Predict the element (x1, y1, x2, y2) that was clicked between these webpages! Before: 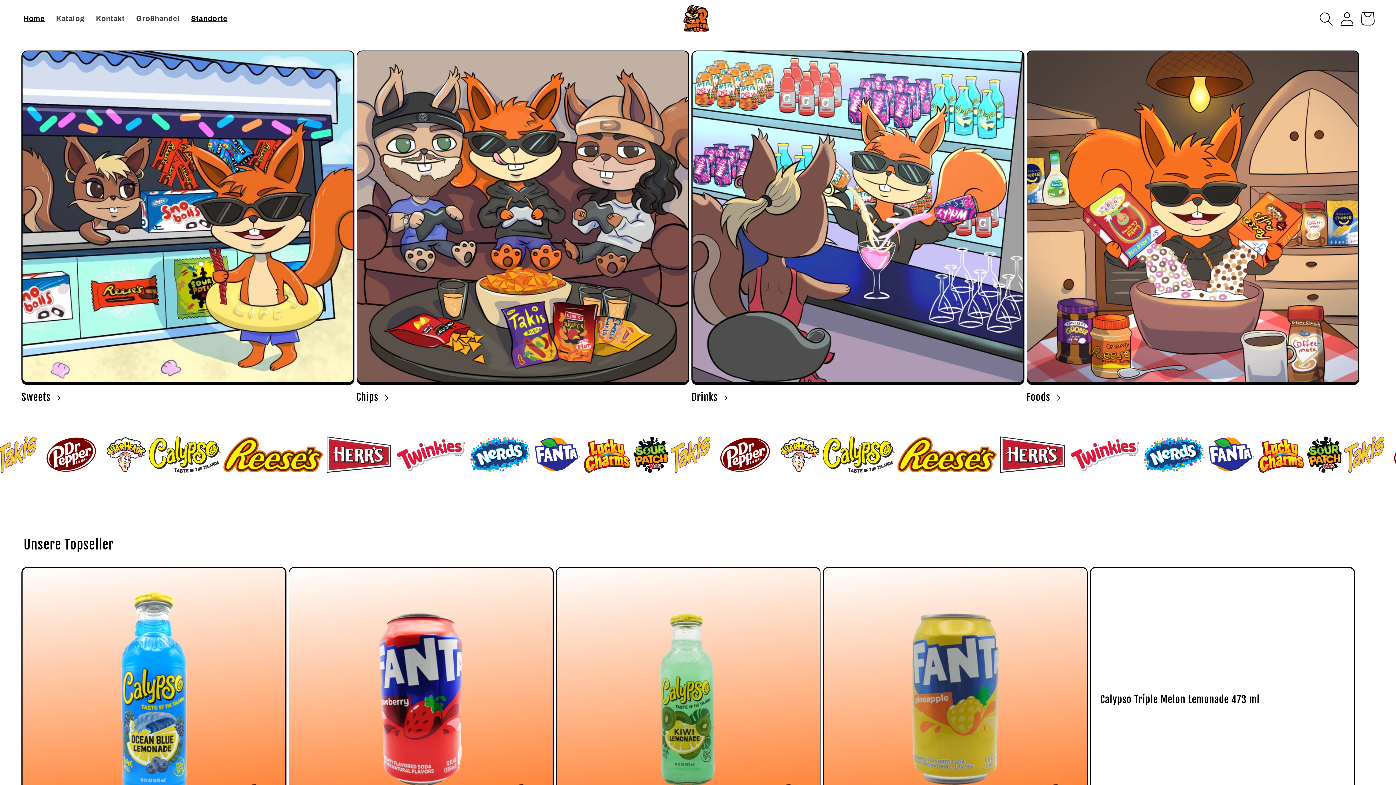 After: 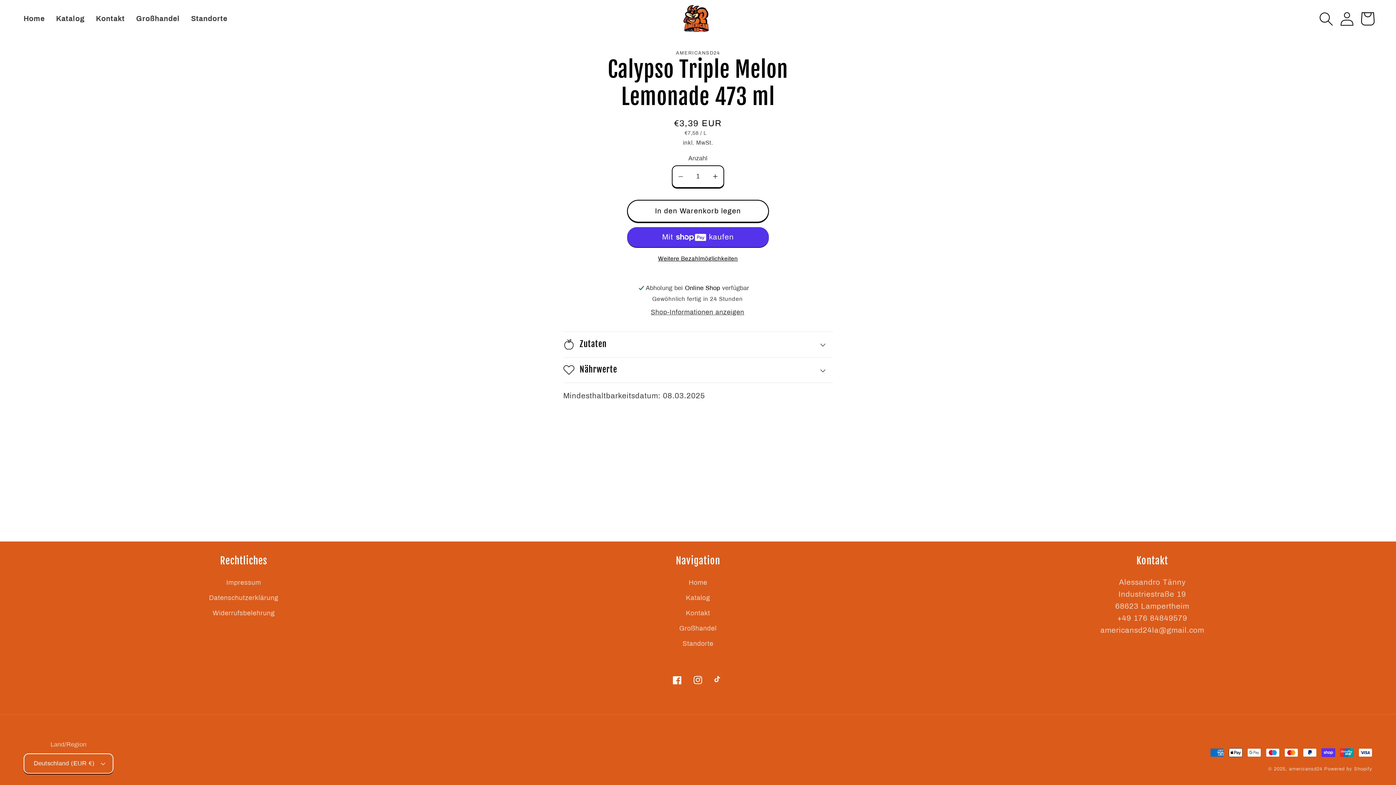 Action: label: Calypso Triple Melon Lemonade 473 ml bbox: (1100, 693, 1344, 706)